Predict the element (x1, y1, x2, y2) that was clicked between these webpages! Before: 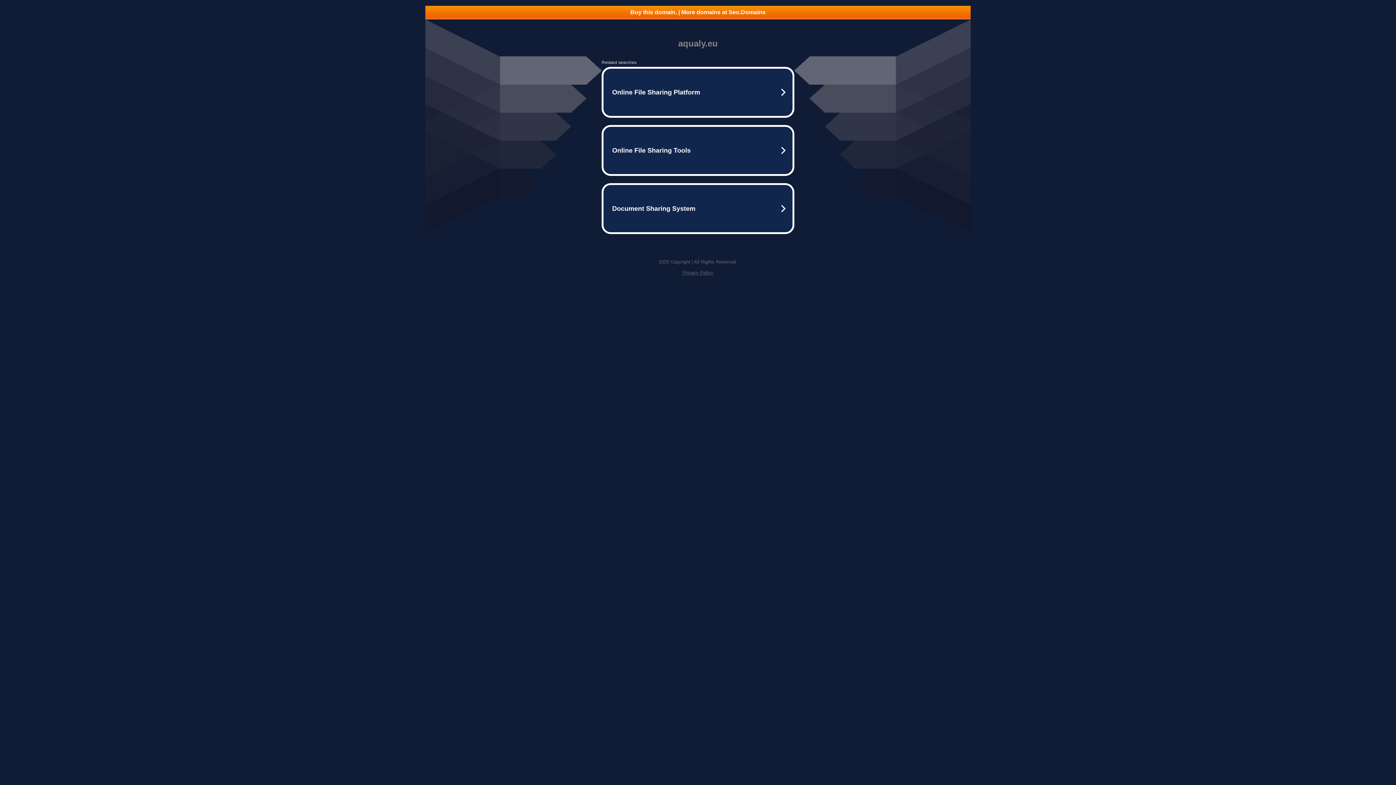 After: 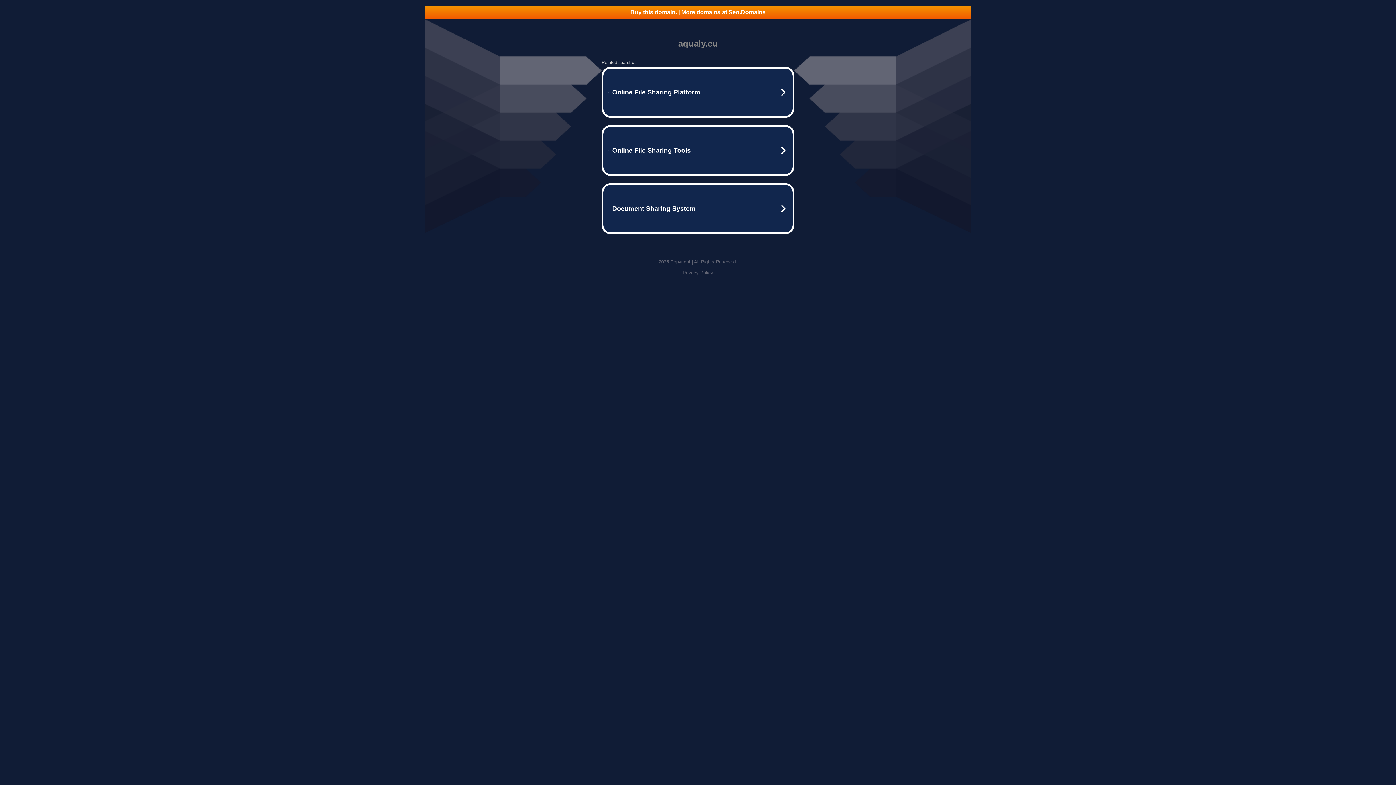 Action: label: Buy this domain. | More domains at Seo.Domains bbox: (425, 5, 970, 18)